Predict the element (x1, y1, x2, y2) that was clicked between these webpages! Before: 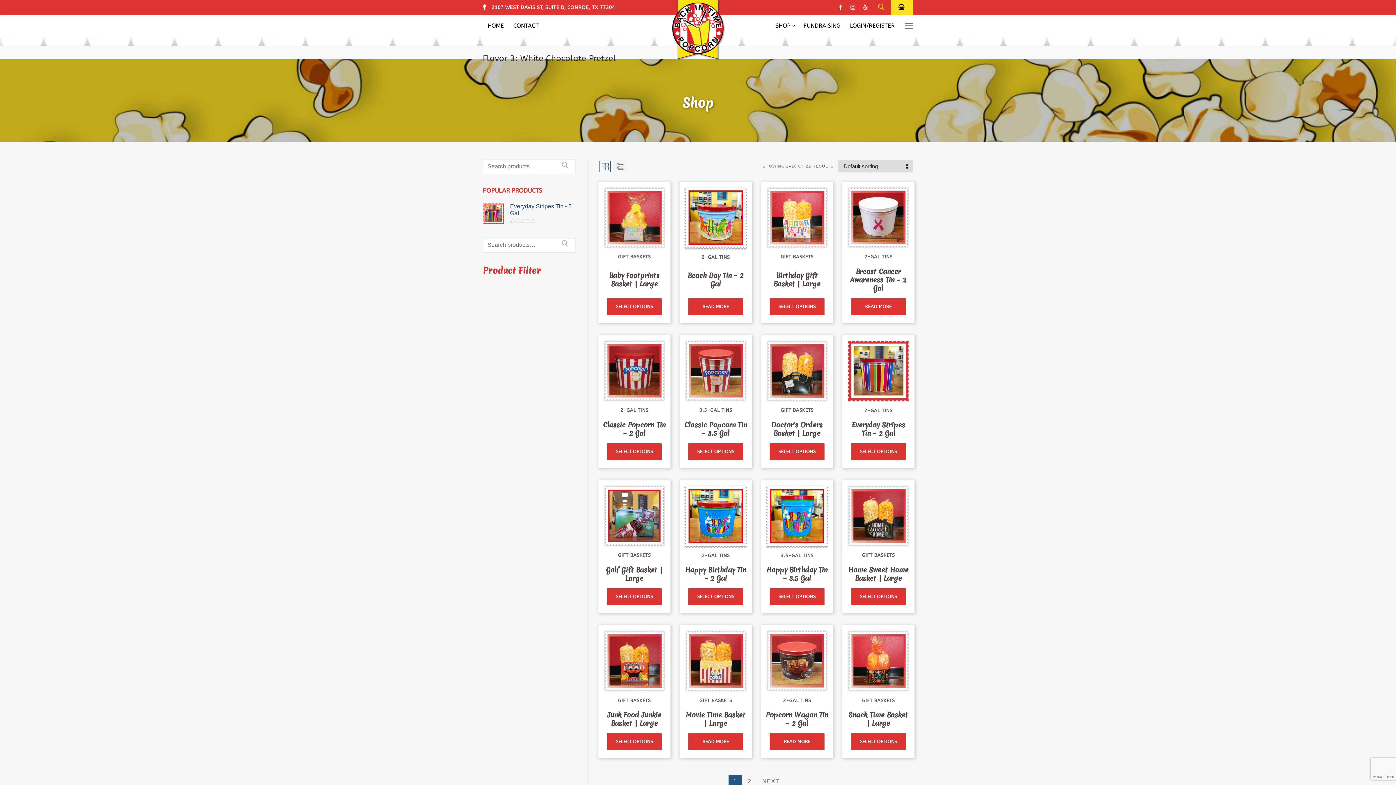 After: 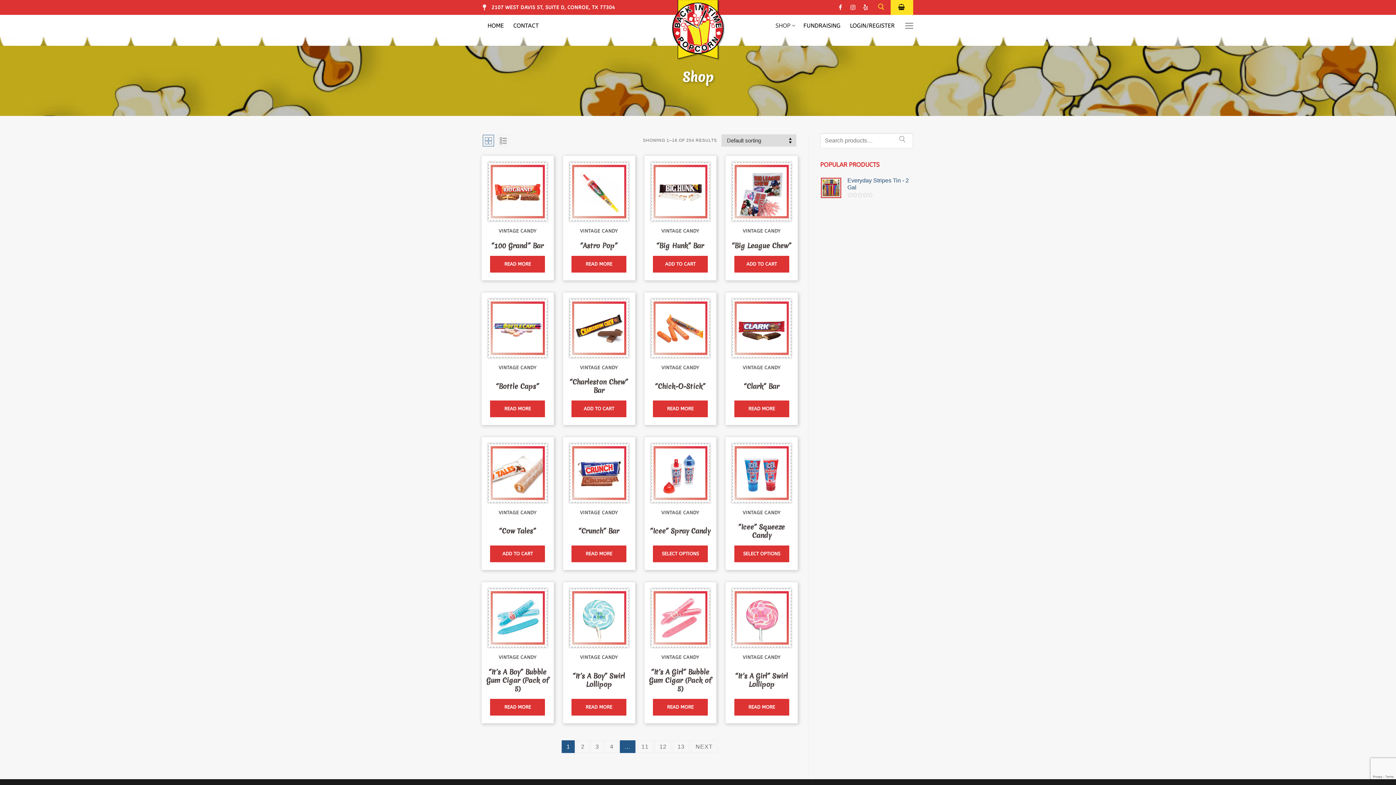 Action: bbox: (682, 94, 713, 111) label: Shop